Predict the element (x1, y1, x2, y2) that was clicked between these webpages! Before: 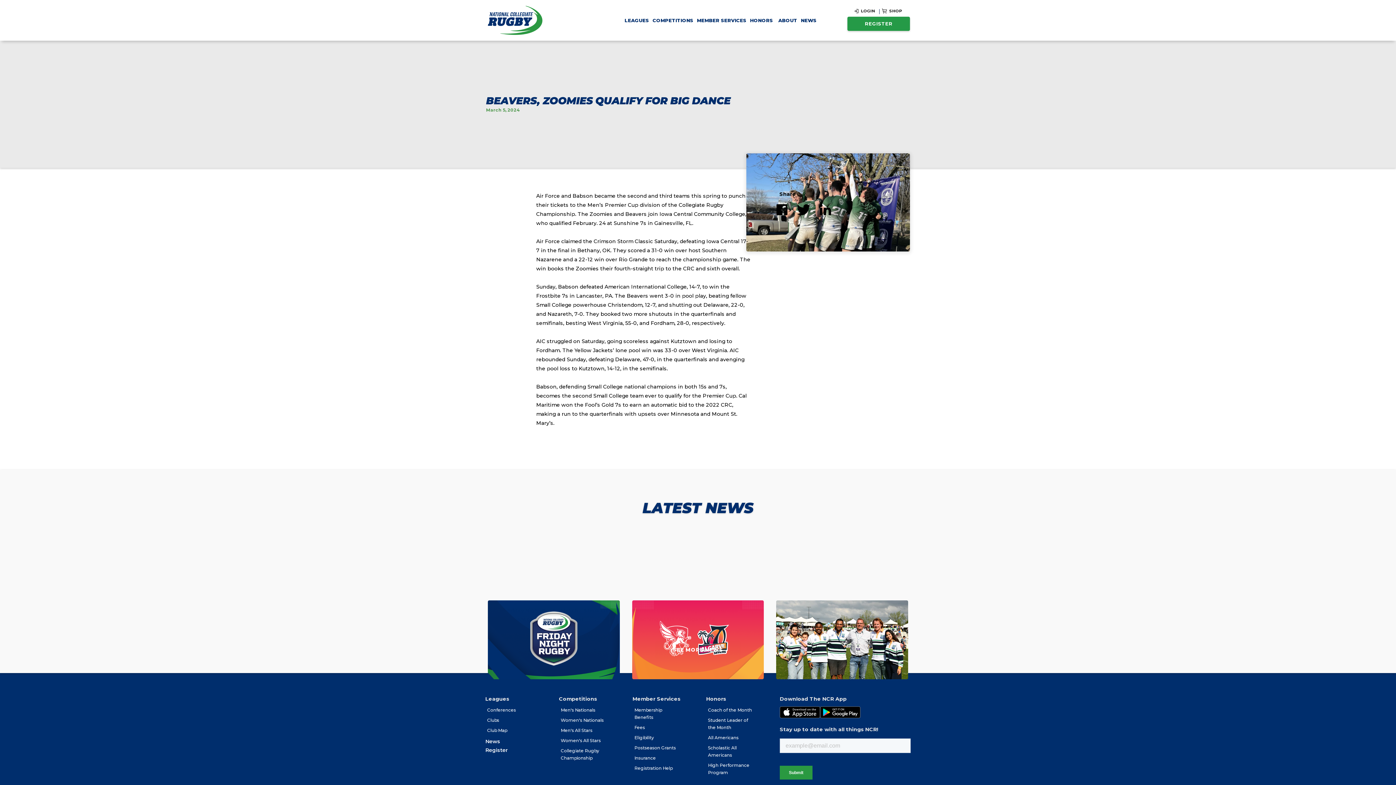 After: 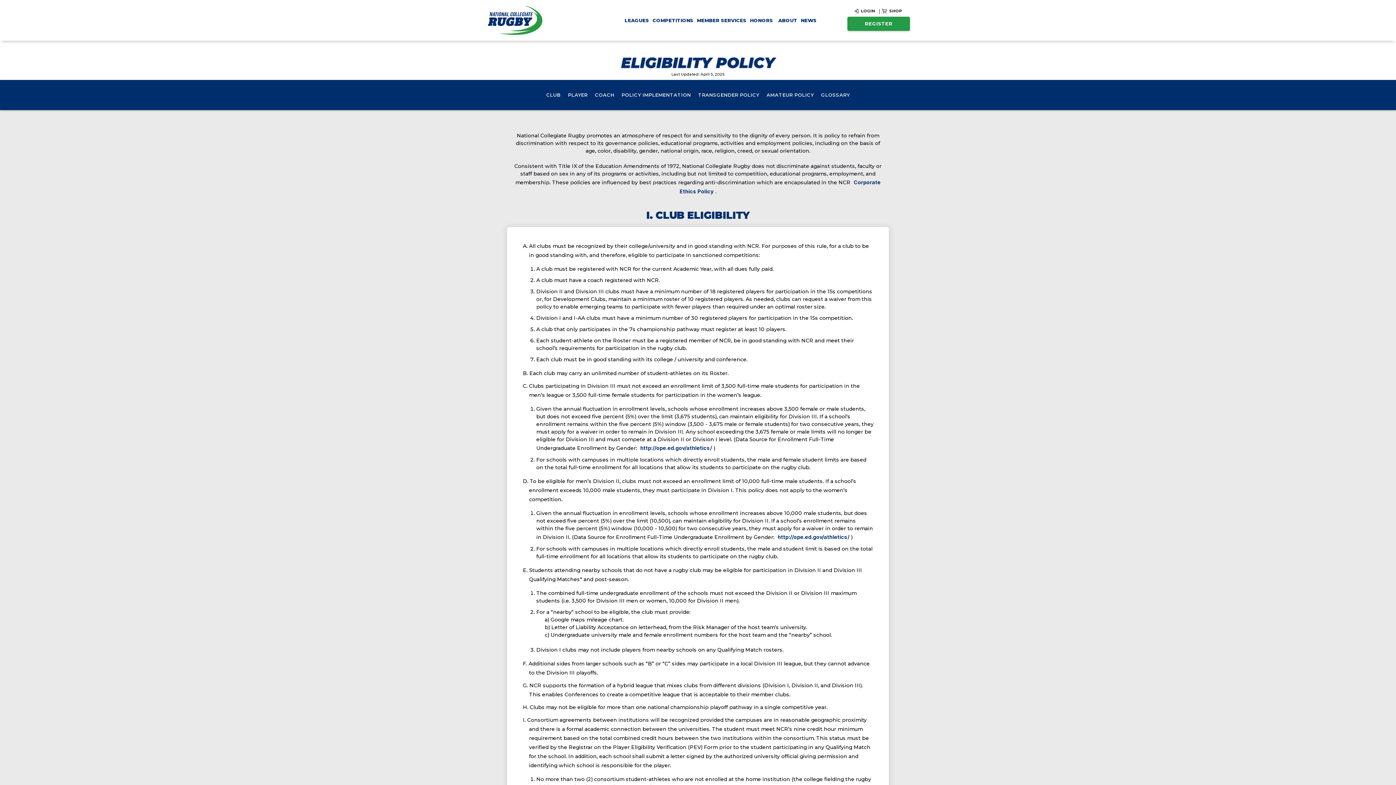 Action: label: Eligibility bbox: (632, 734, 680, 741)